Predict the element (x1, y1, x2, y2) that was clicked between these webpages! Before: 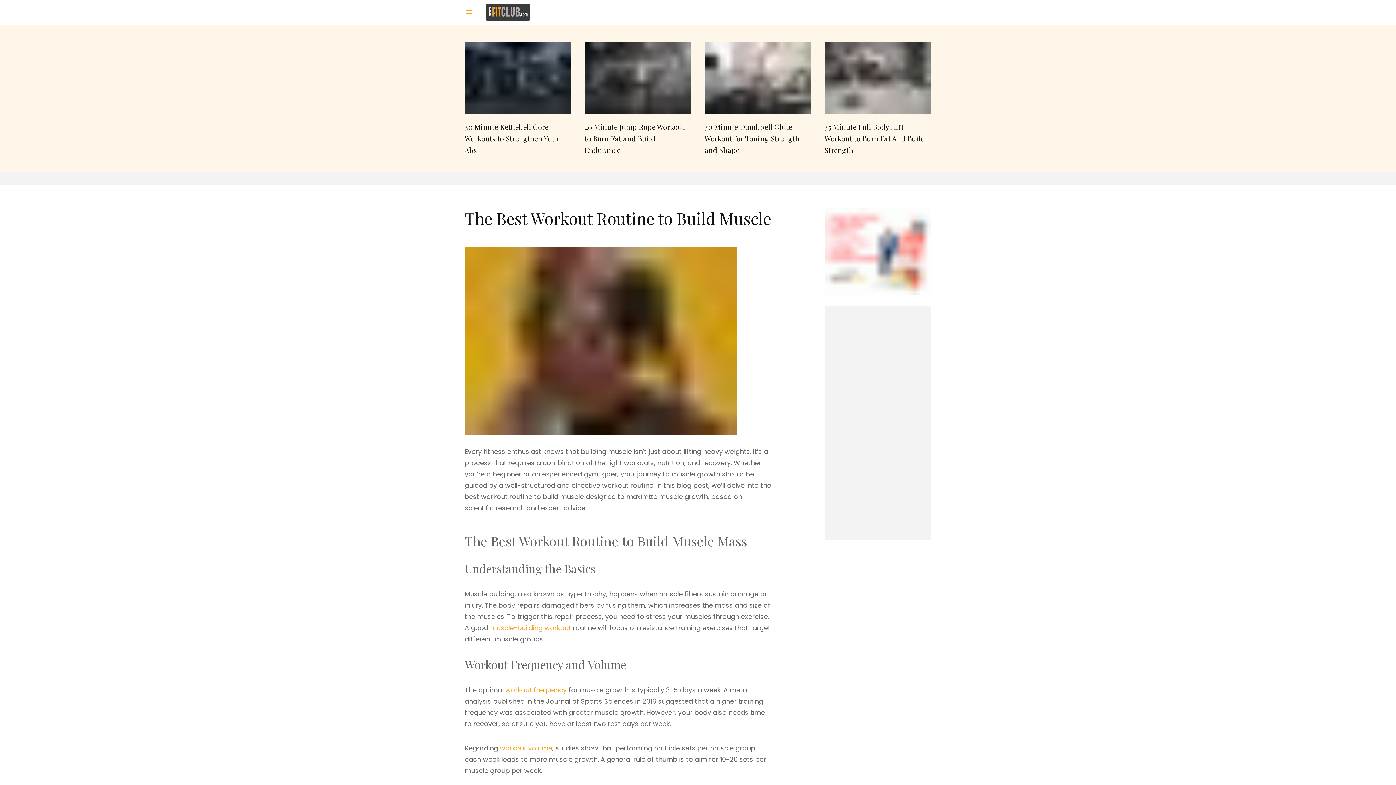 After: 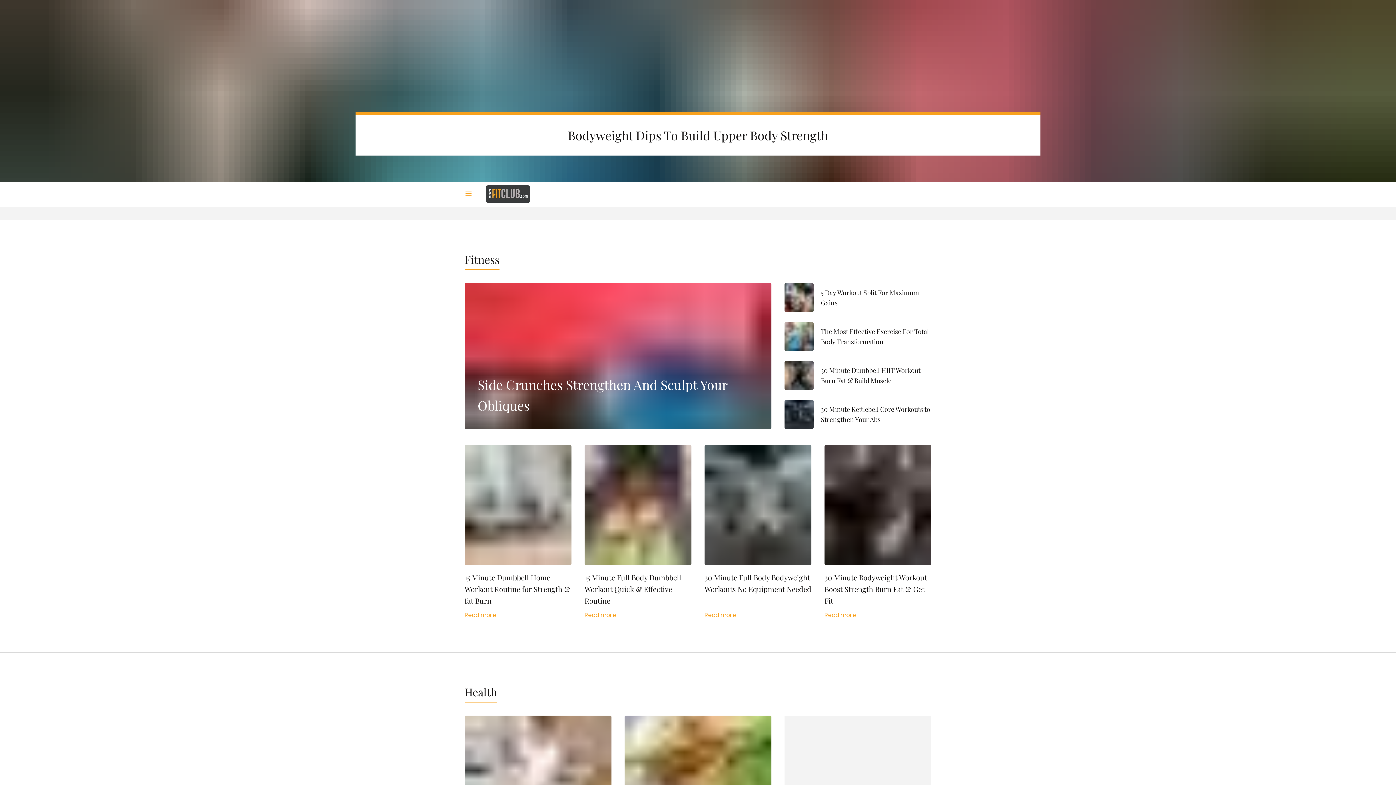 Action: bbox: (485, 6, 530, 17)